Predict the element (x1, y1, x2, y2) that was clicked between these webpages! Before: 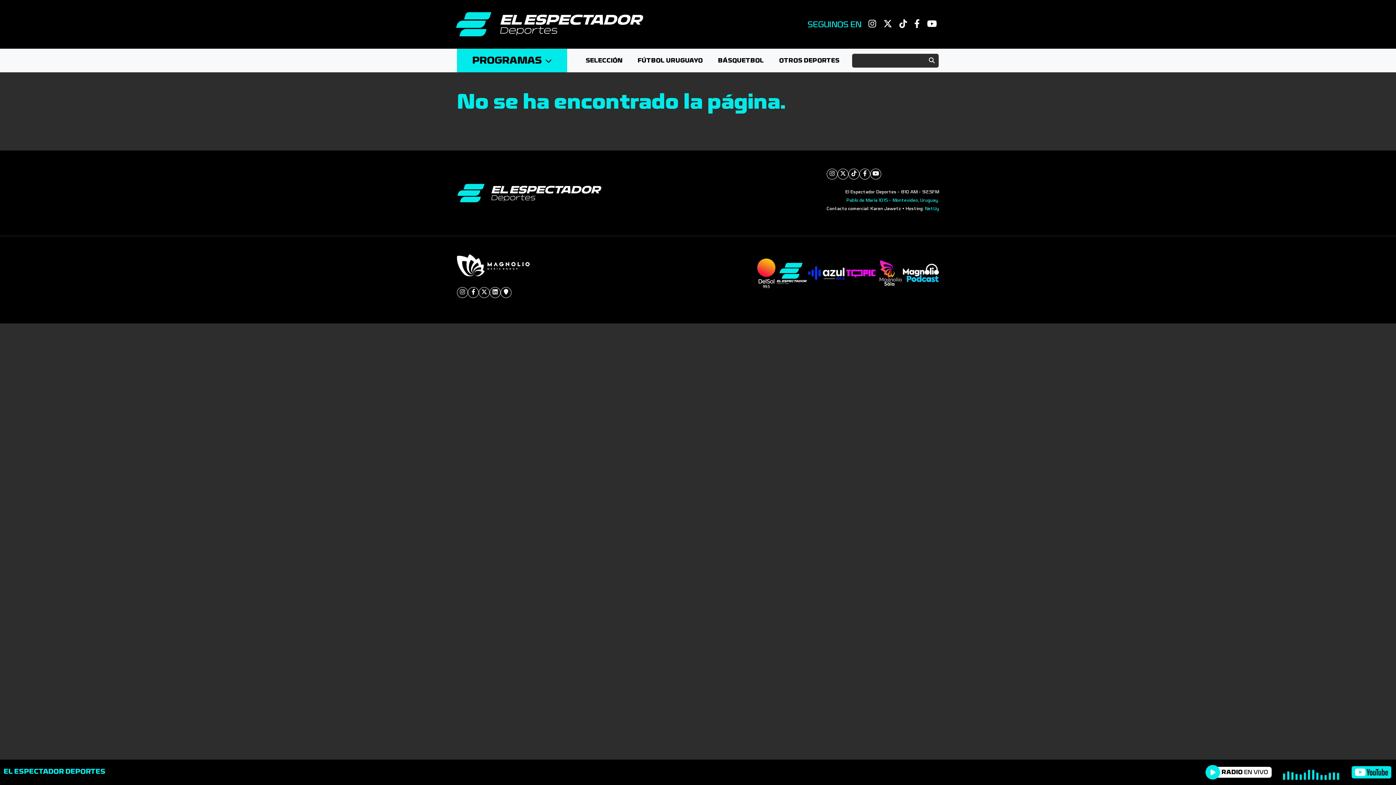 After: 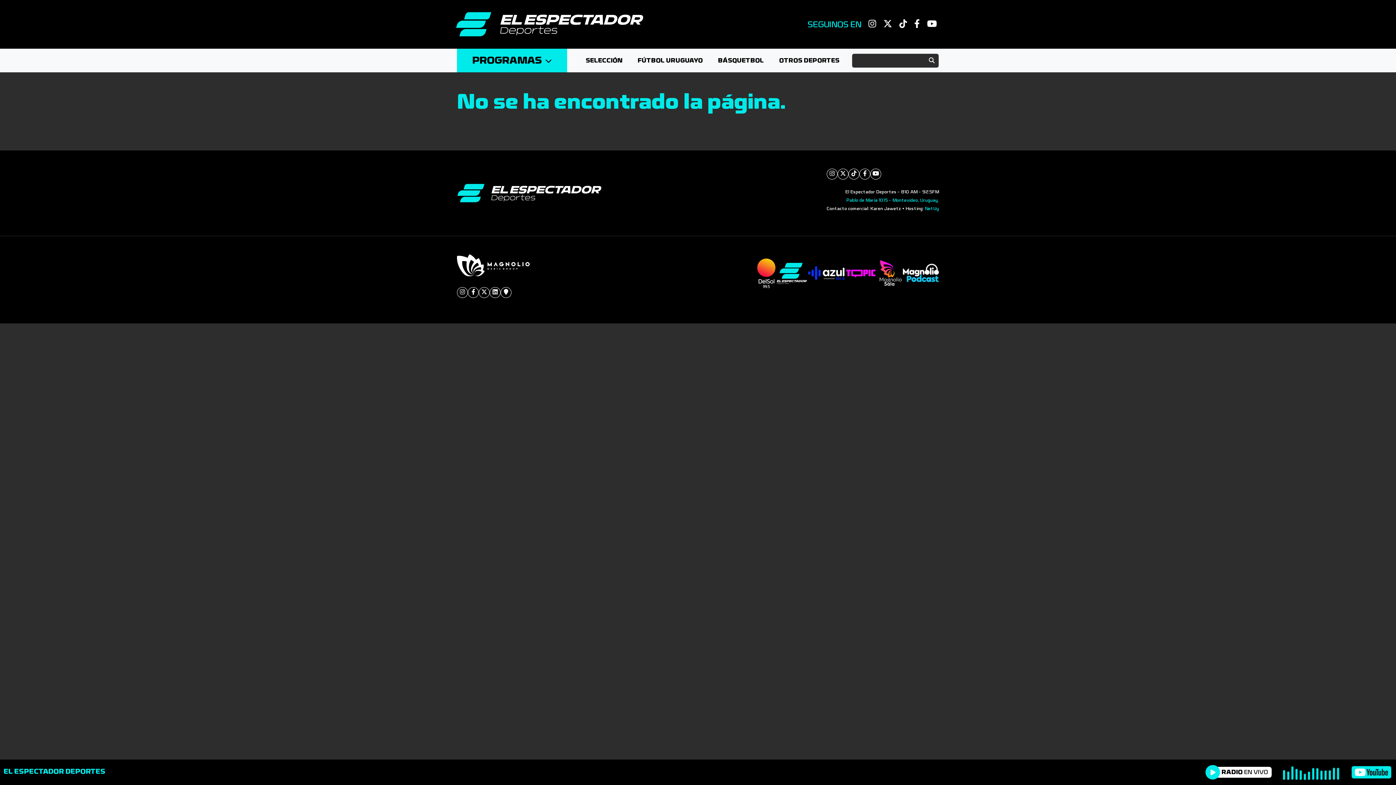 Action: bbox: (877, 270, 902, 275)